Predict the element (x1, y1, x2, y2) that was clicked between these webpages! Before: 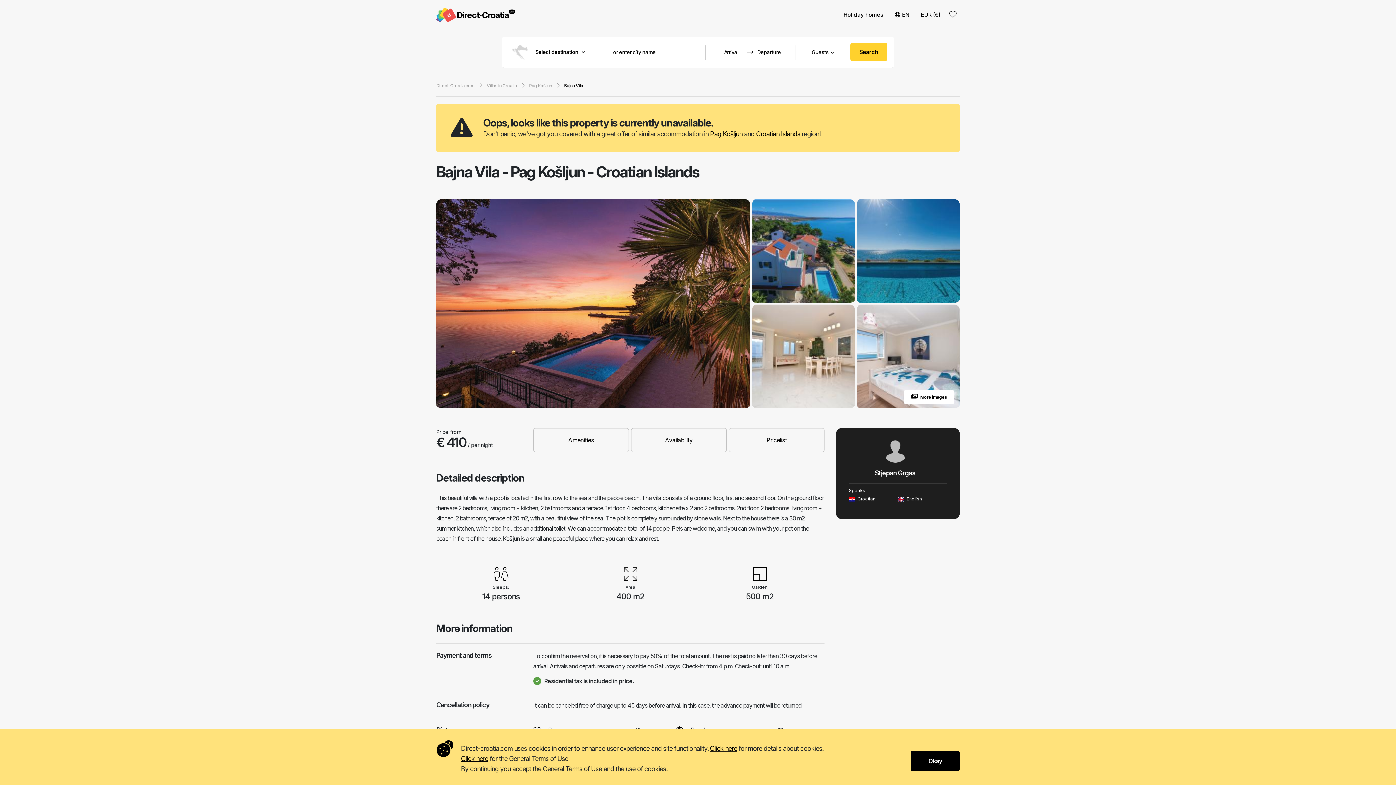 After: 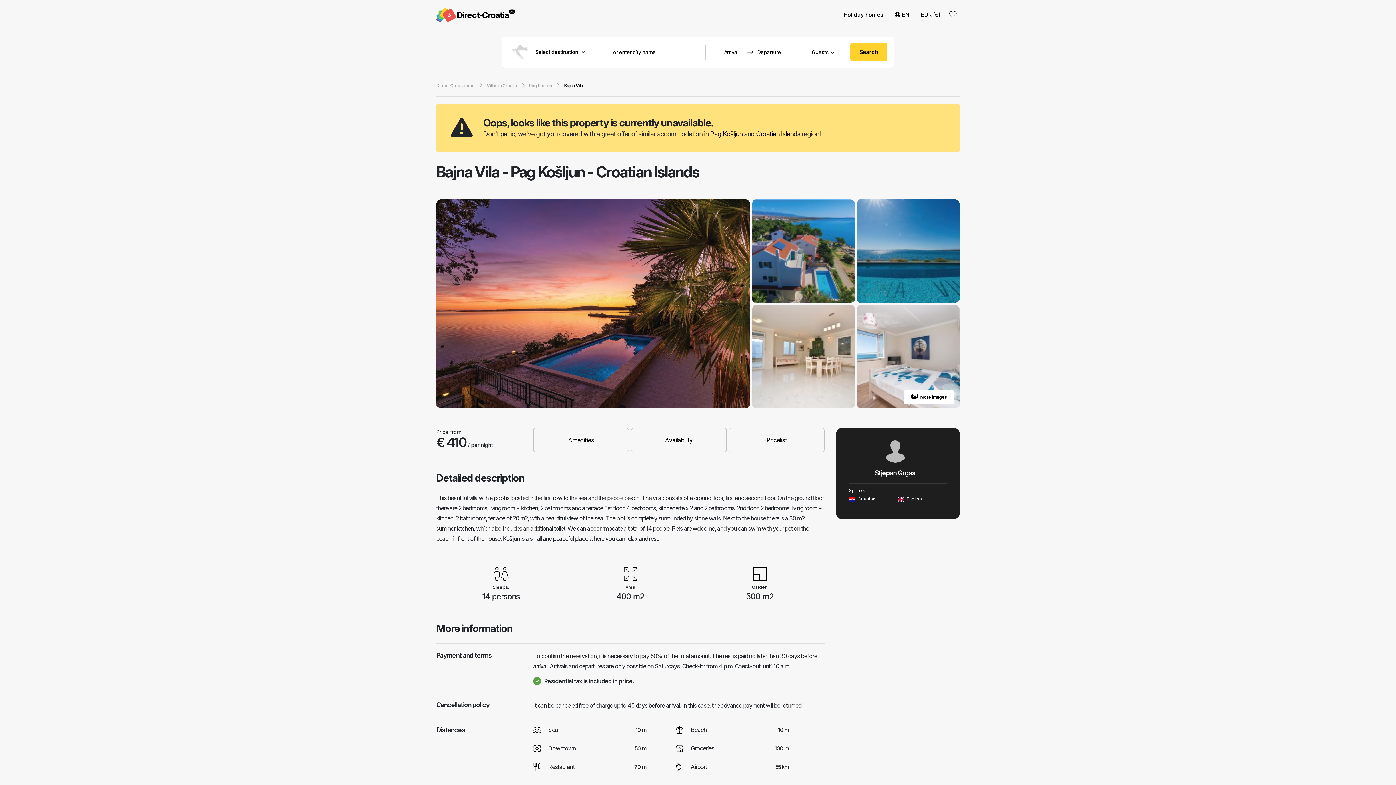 Action: bbox: (461, 755, 488, 762) label: Click here